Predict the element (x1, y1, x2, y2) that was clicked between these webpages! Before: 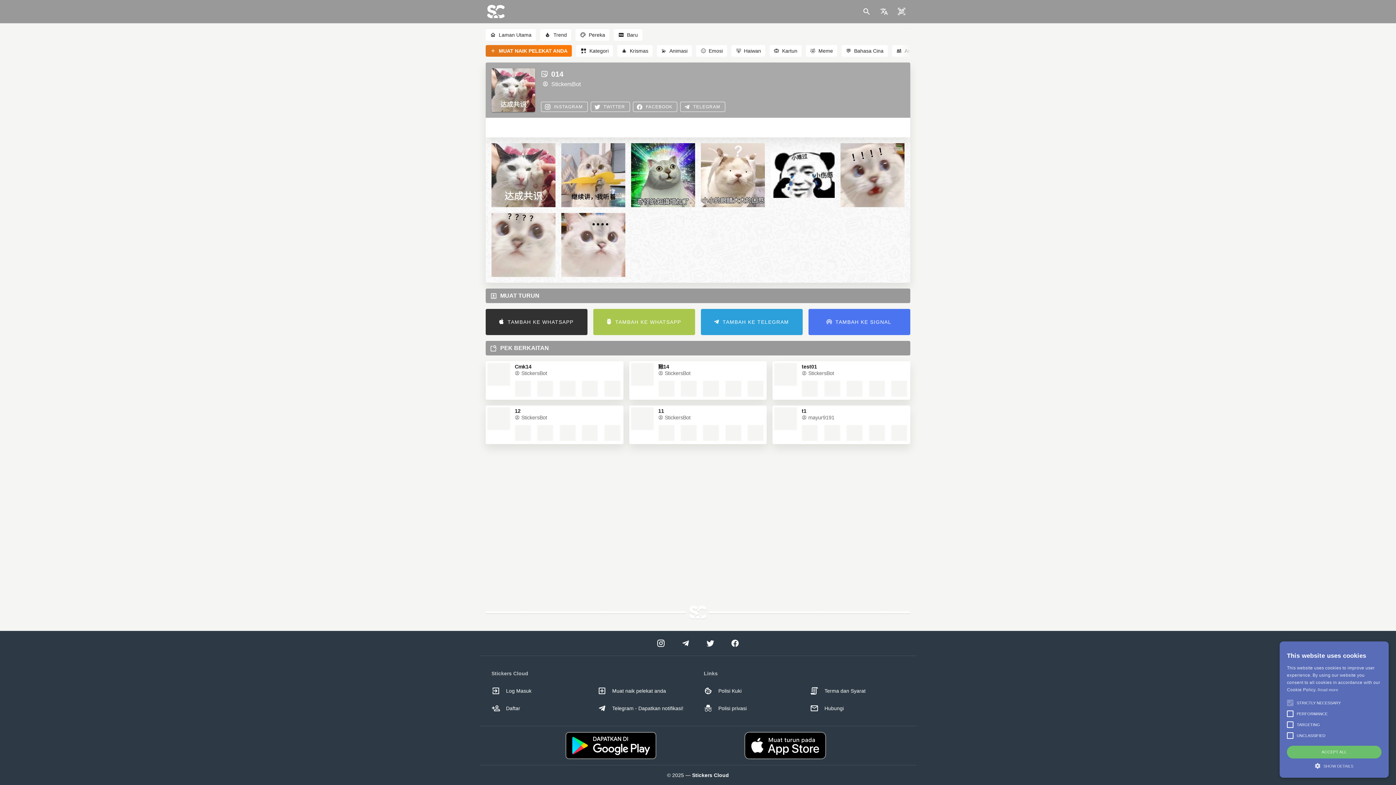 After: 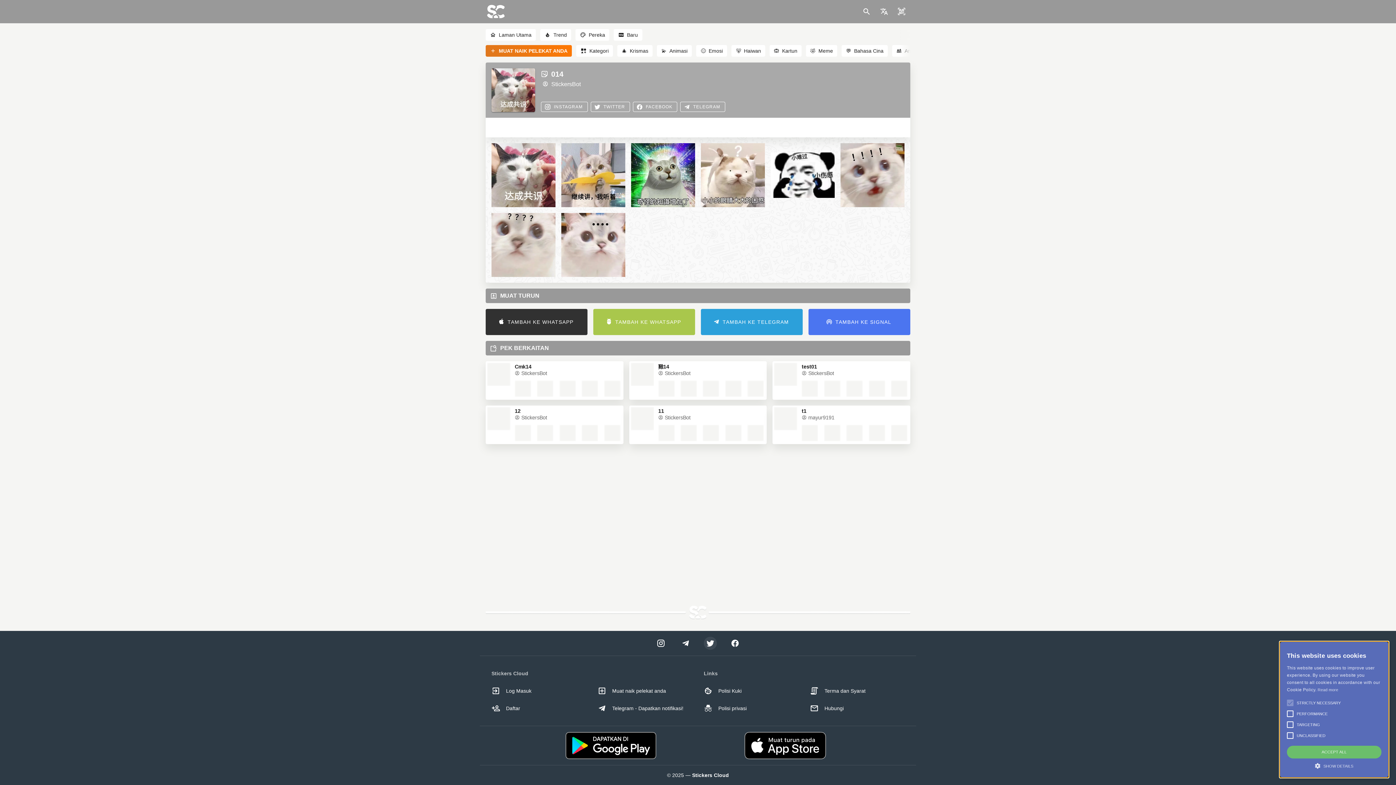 Action: bbox: (704, 637, 717, 650)